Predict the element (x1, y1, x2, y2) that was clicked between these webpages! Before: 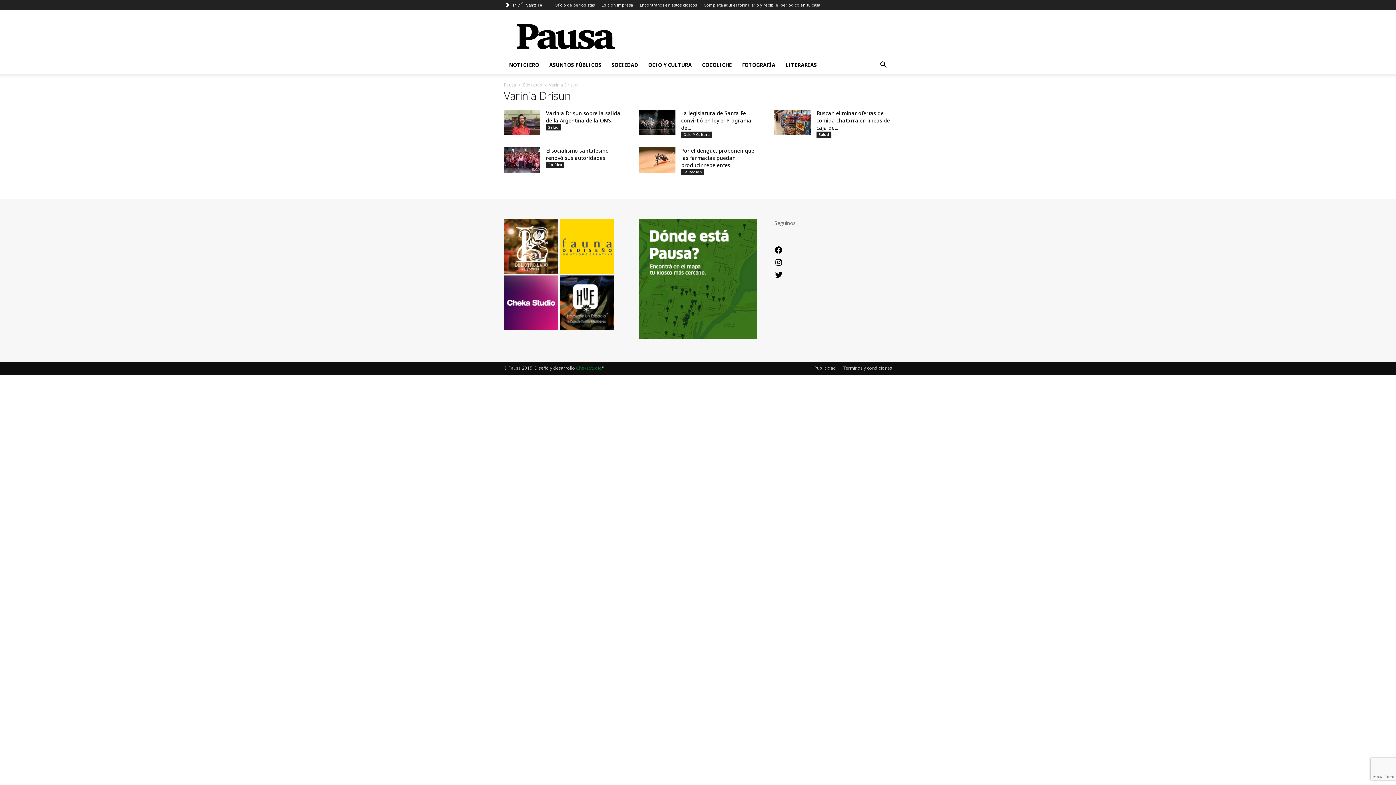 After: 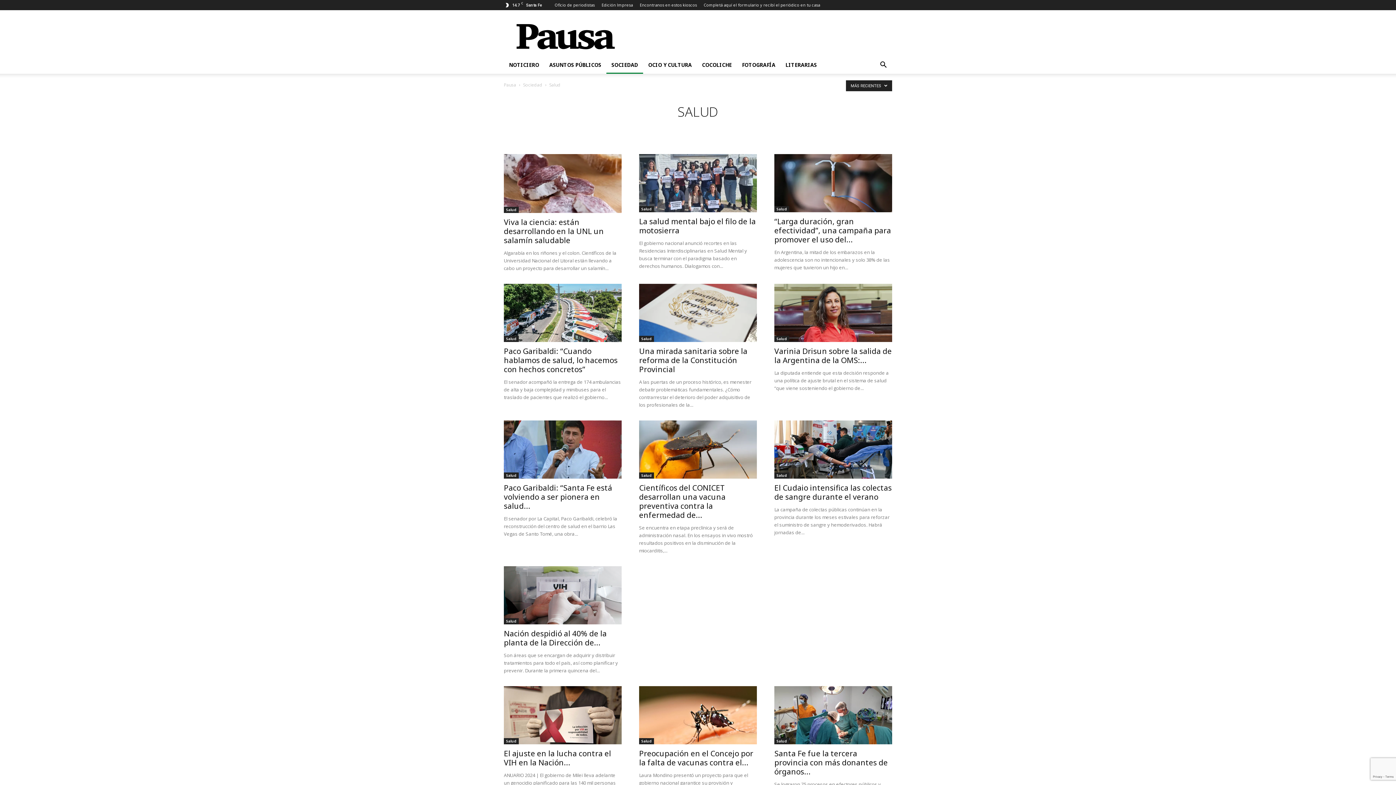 Action: bbox: (546, 124, 561, 130) label: Salud